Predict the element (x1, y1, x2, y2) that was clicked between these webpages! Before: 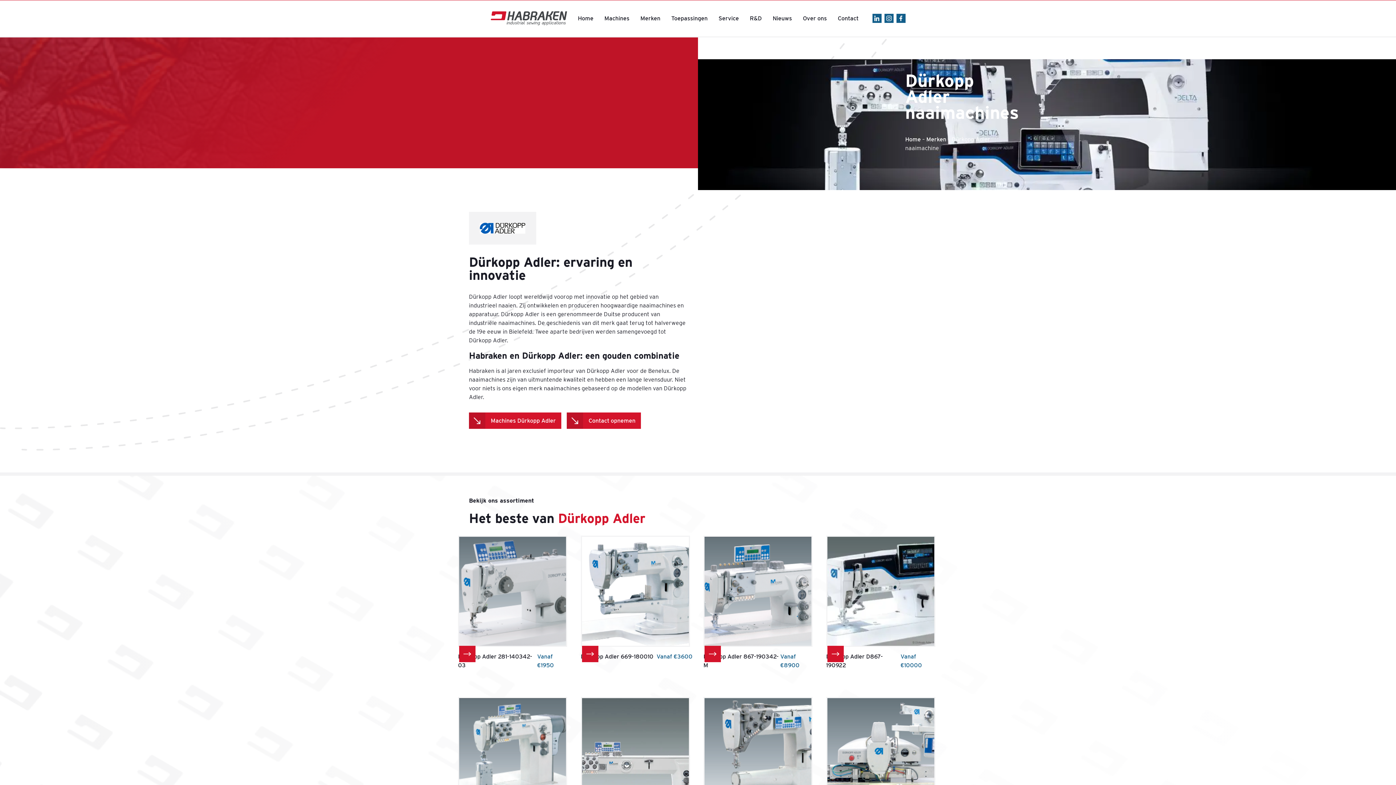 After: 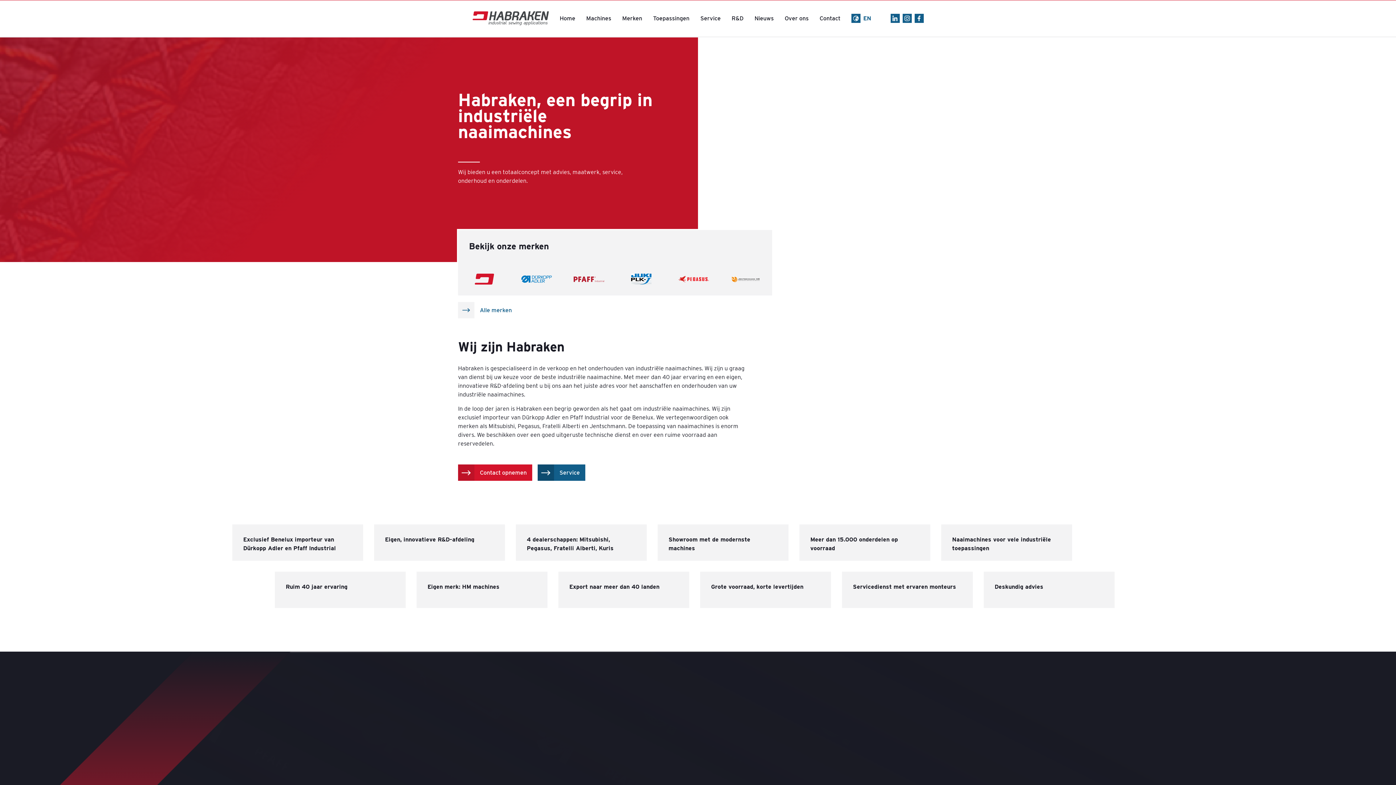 Action: bbox: (905, 135, 921, 143) label: Home